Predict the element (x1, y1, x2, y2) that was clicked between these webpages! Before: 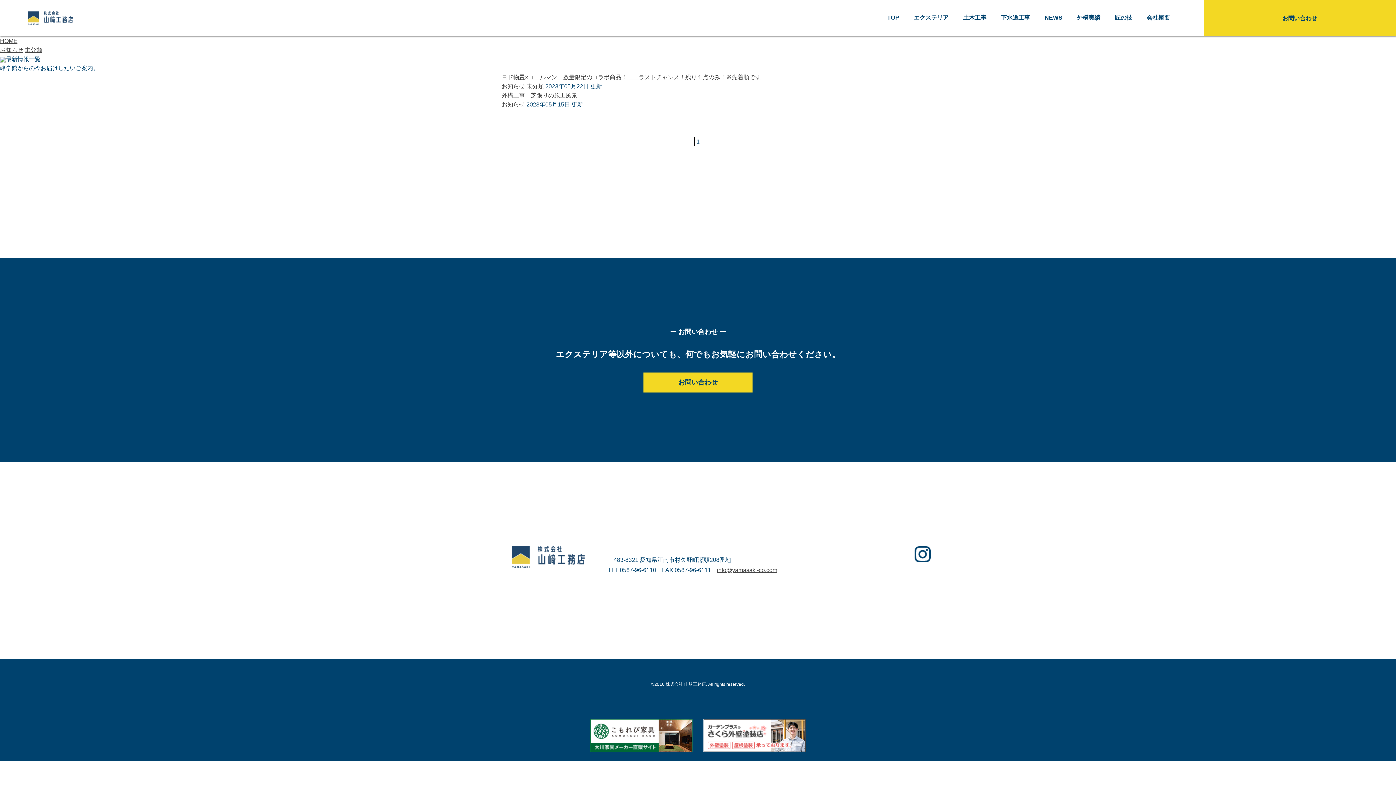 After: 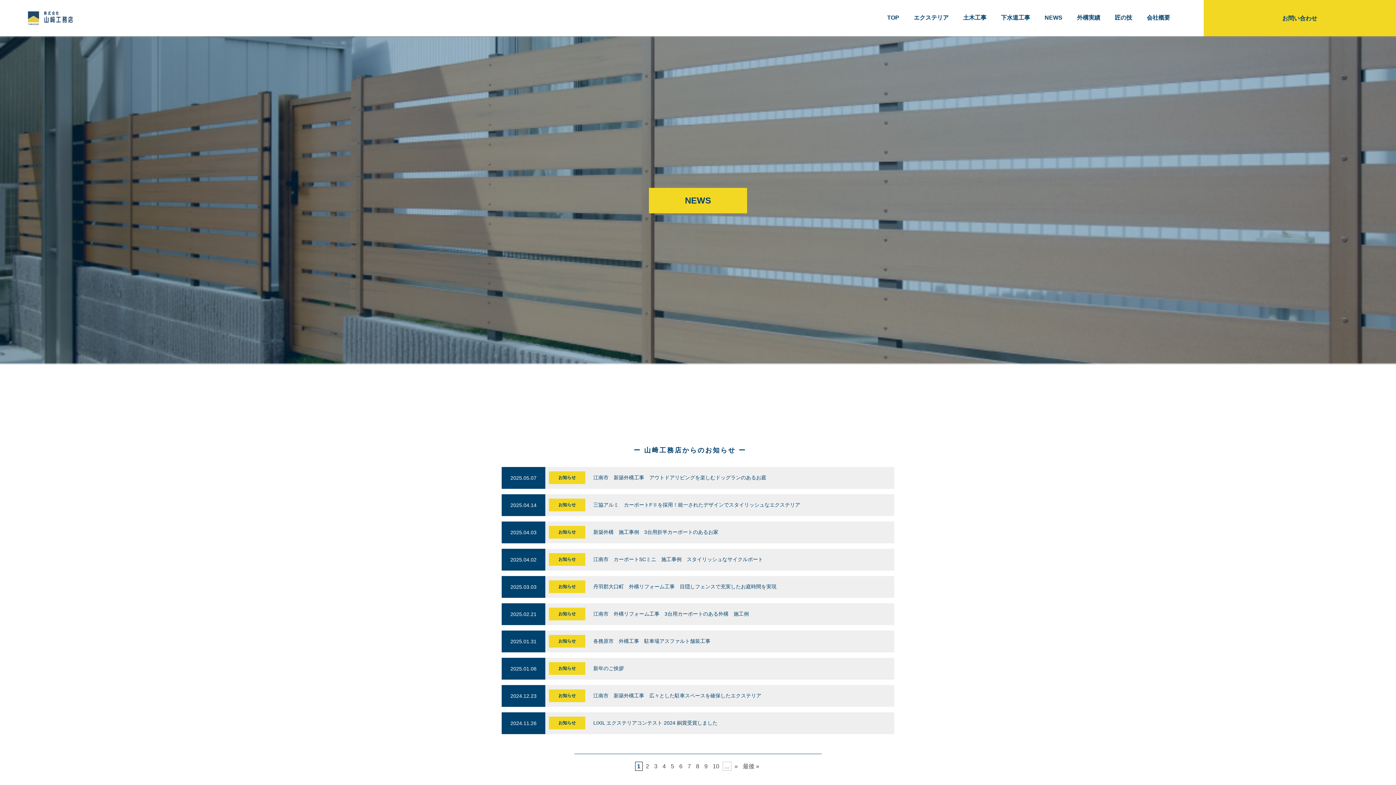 Action: label: お知らせ bbox: (501, 83, 525, 89)